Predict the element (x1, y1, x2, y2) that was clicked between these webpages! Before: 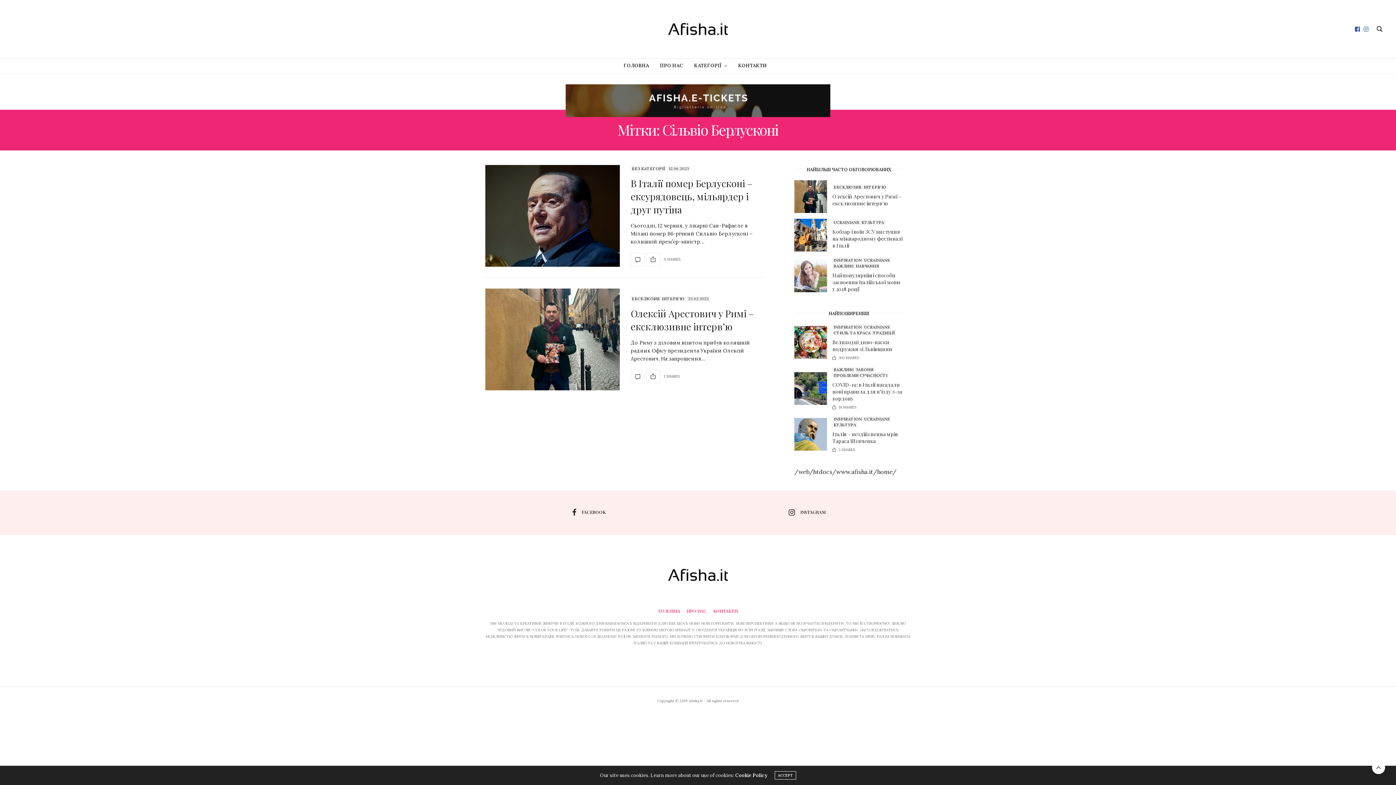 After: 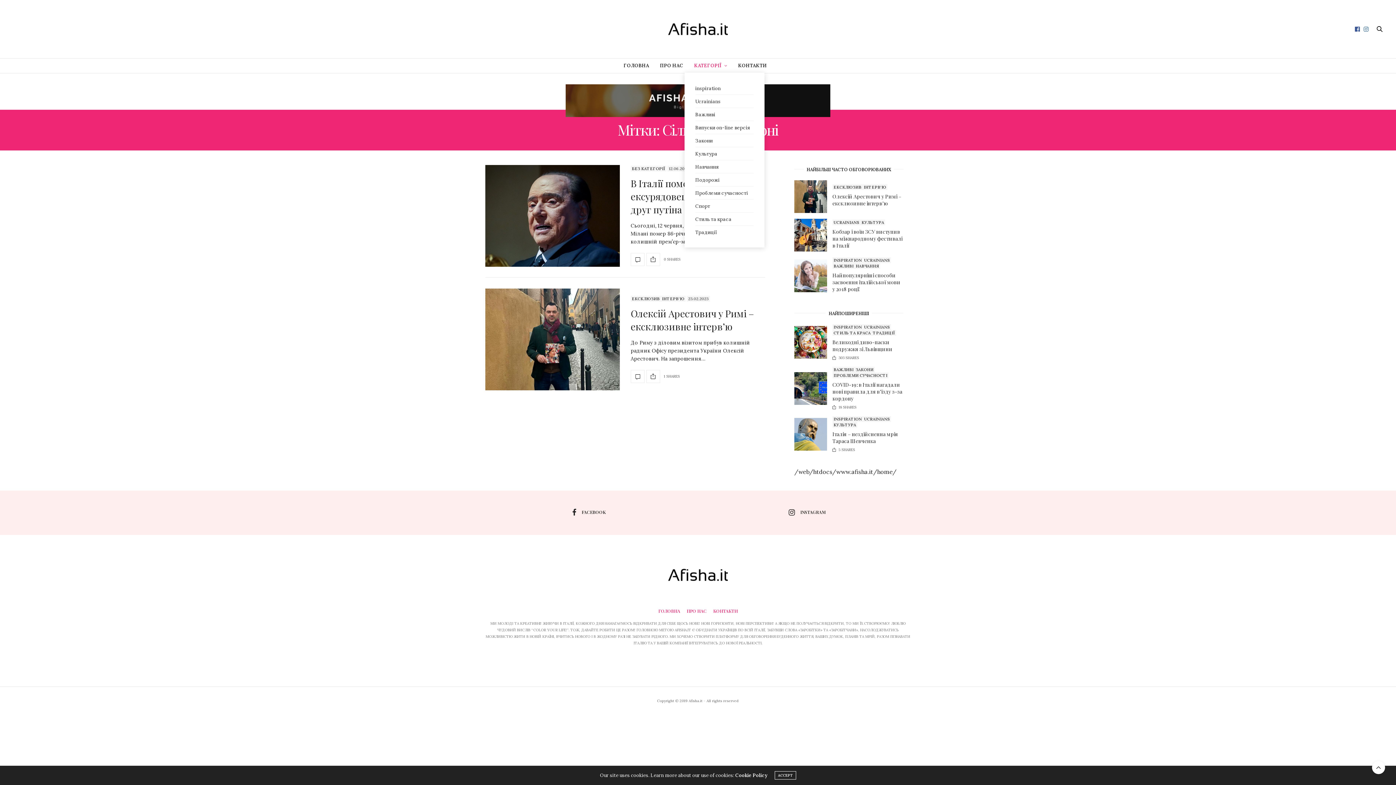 Action: label: КАТЕГОРІЇ bbox: (694, 58, 727, 73)